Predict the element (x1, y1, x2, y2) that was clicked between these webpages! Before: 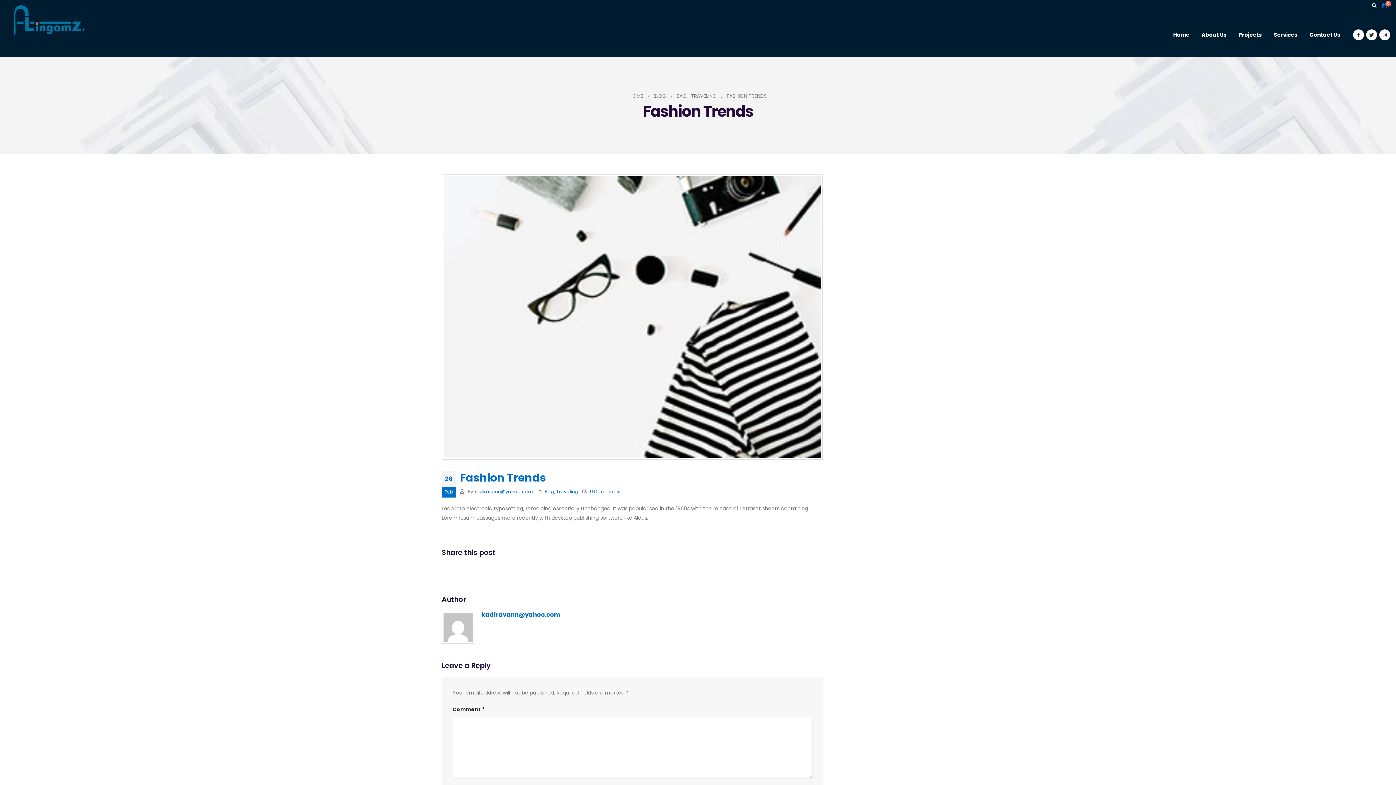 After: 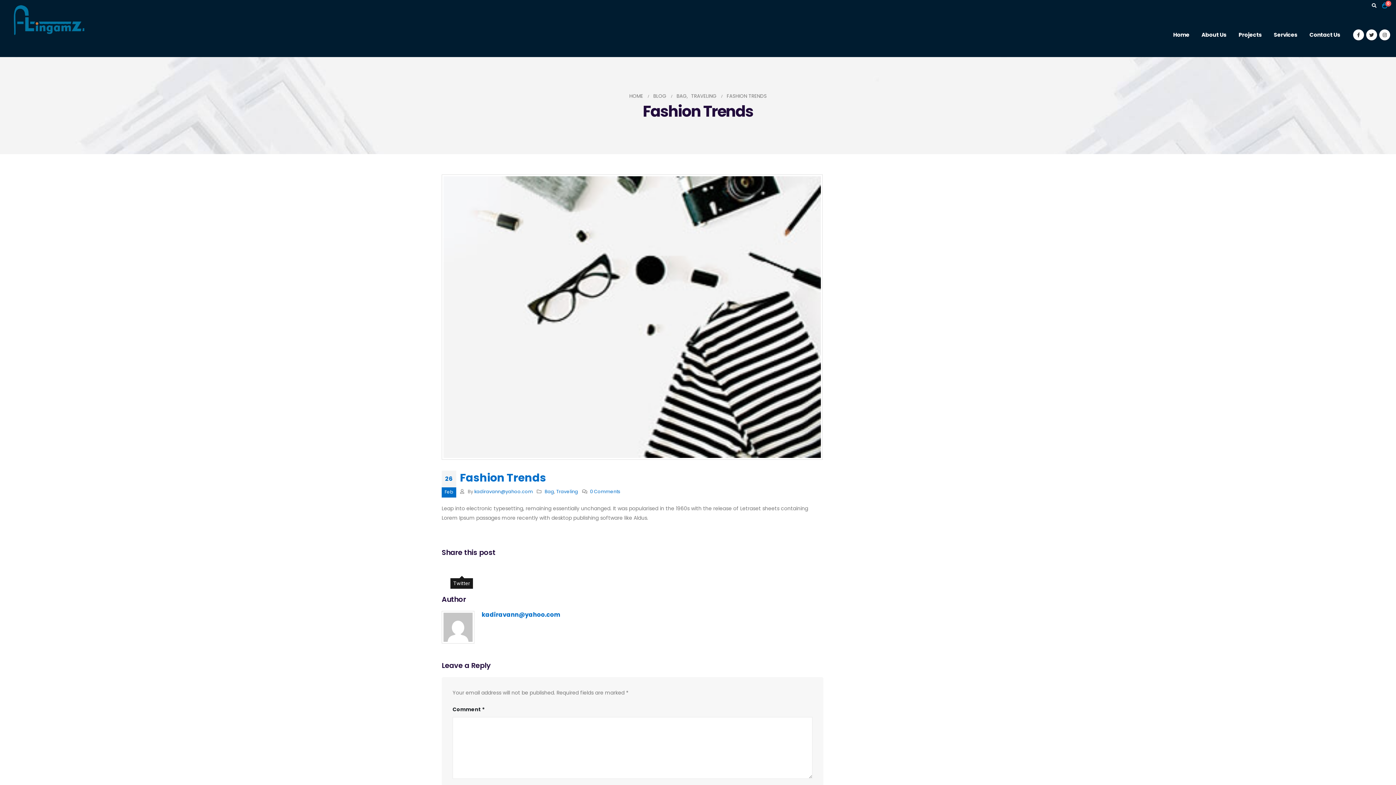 Action: label: Twitter bbox: (456, 565, 467, 576)